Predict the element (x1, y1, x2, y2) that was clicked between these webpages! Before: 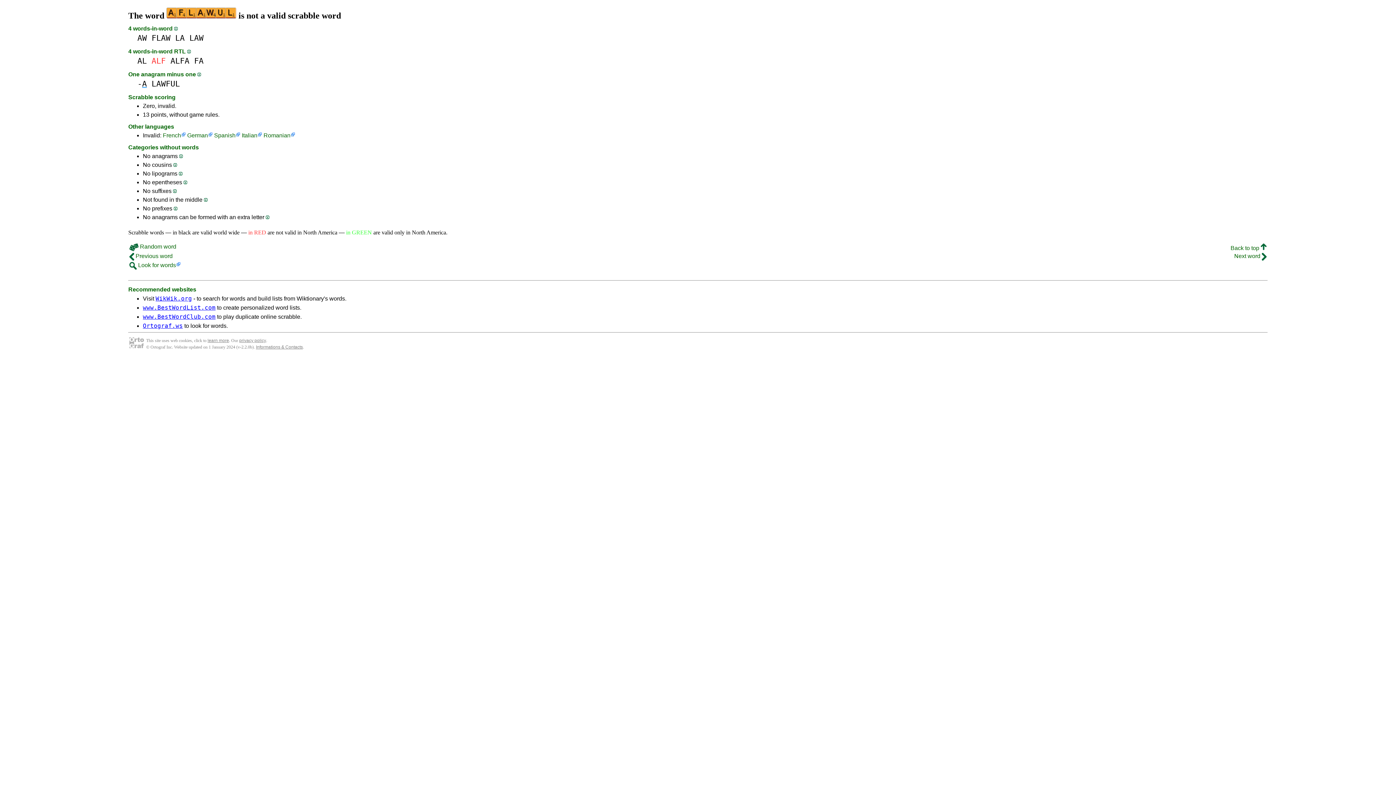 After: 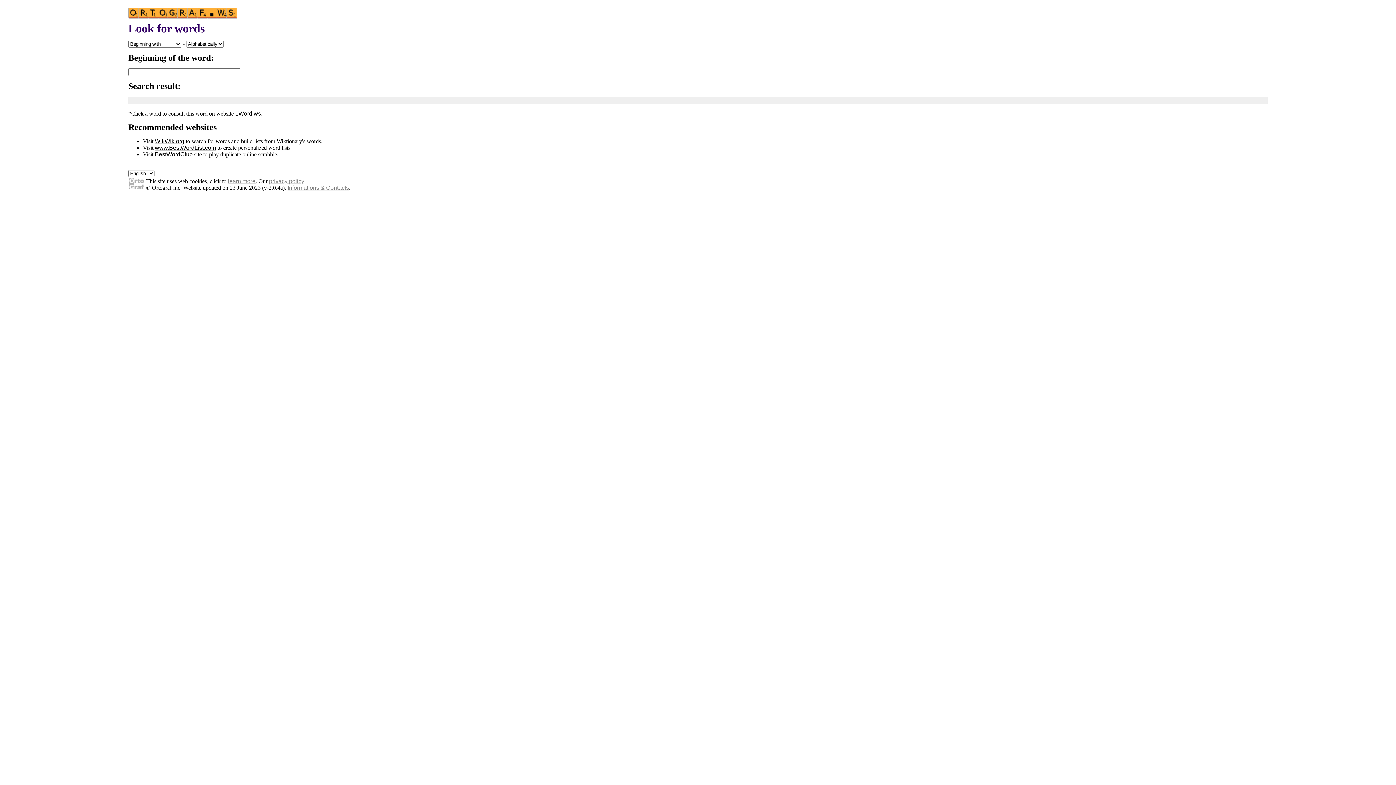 Action: label: Ortograf.ws bbox: (142, 322, 182, 329)